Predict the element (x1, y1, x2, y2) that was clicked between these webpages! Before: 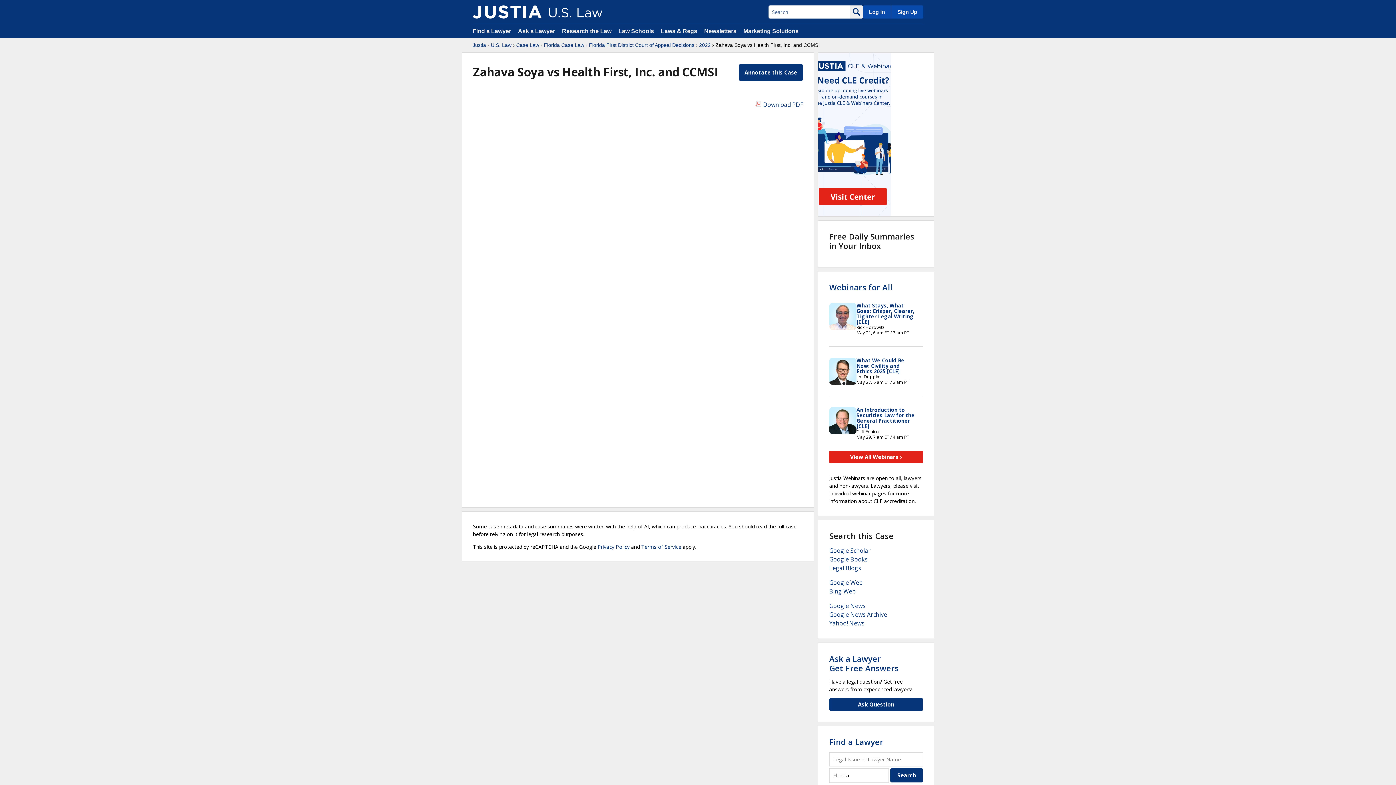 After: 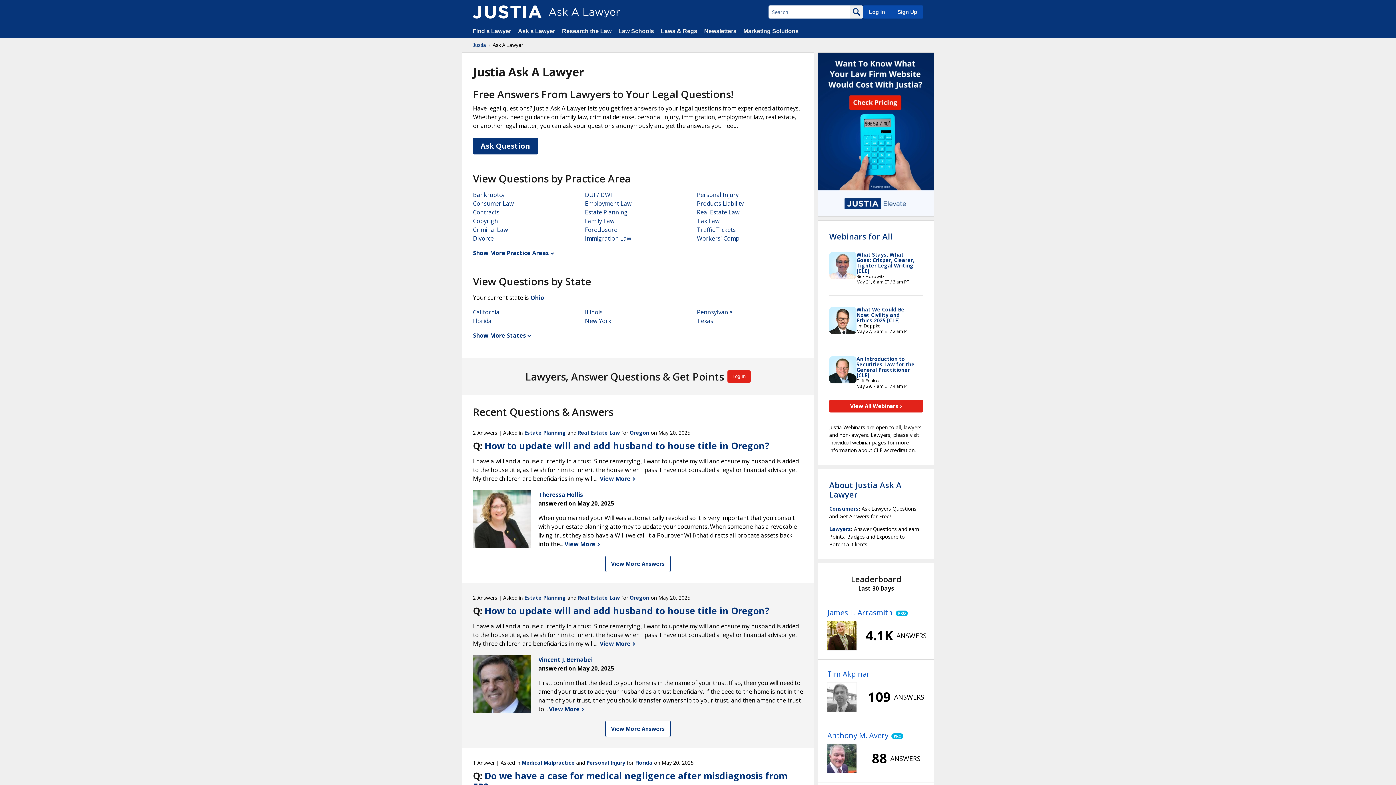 Action: label: Ask a Lawyer  bbox: (518, 28, 556, 34)